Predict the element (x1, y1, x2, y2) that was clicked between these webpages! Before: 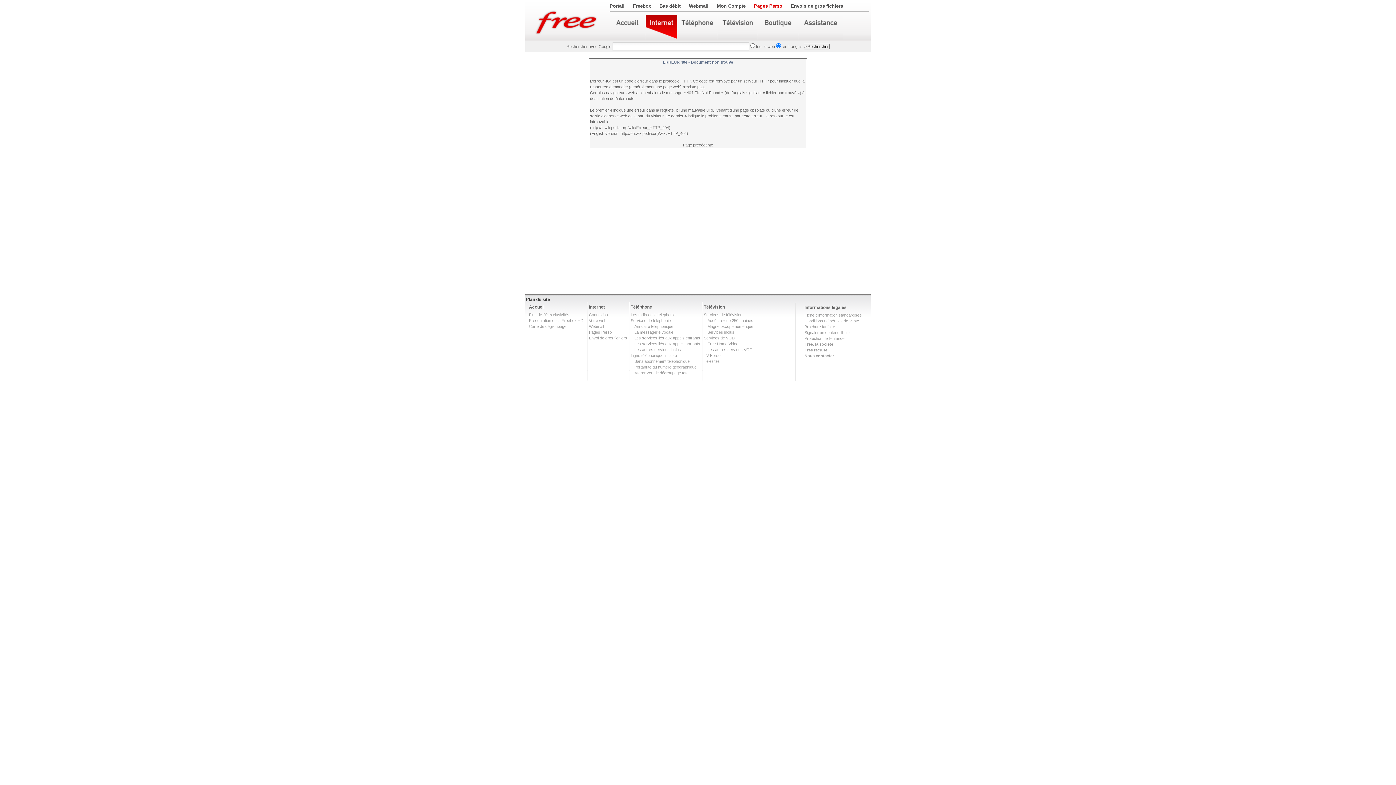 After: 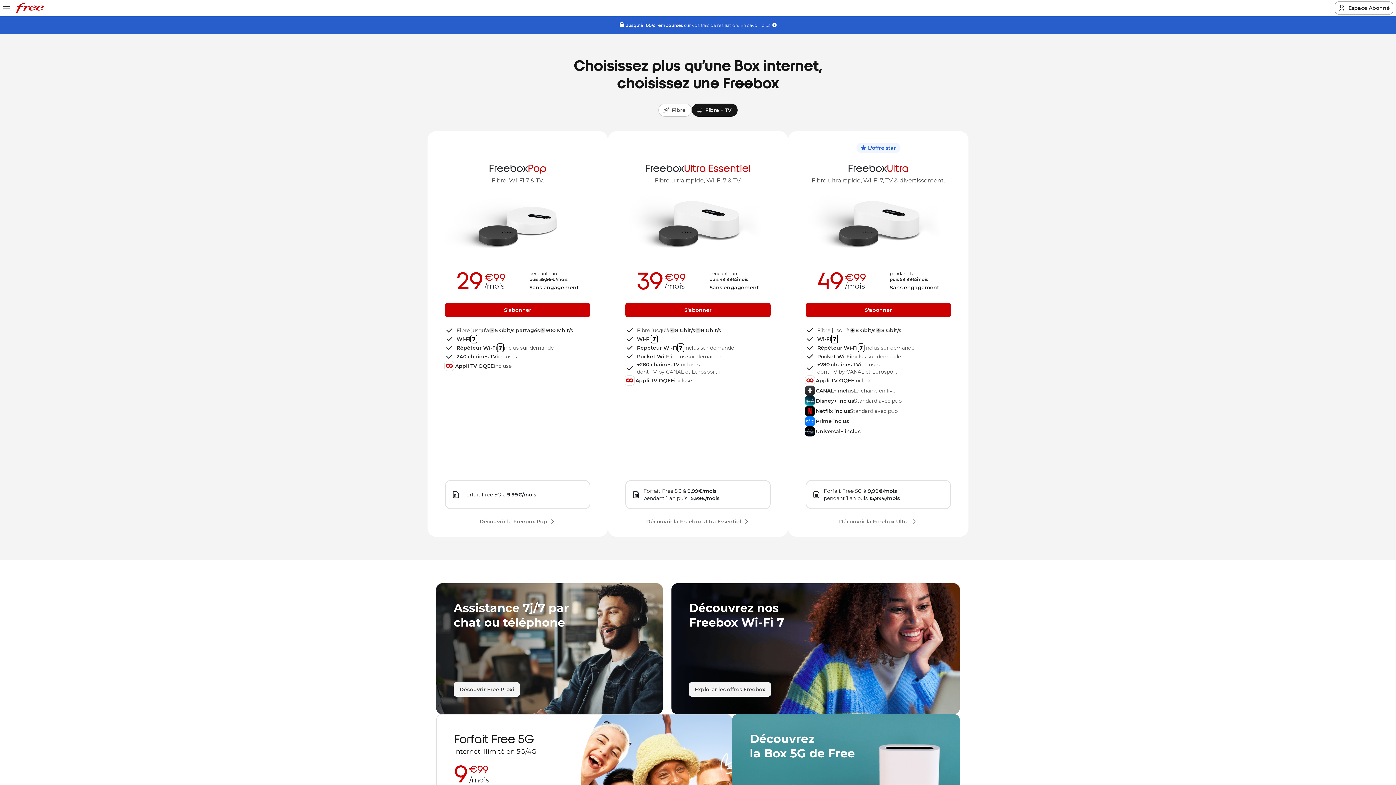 Action: bbox: (610, 15, 645, 40)